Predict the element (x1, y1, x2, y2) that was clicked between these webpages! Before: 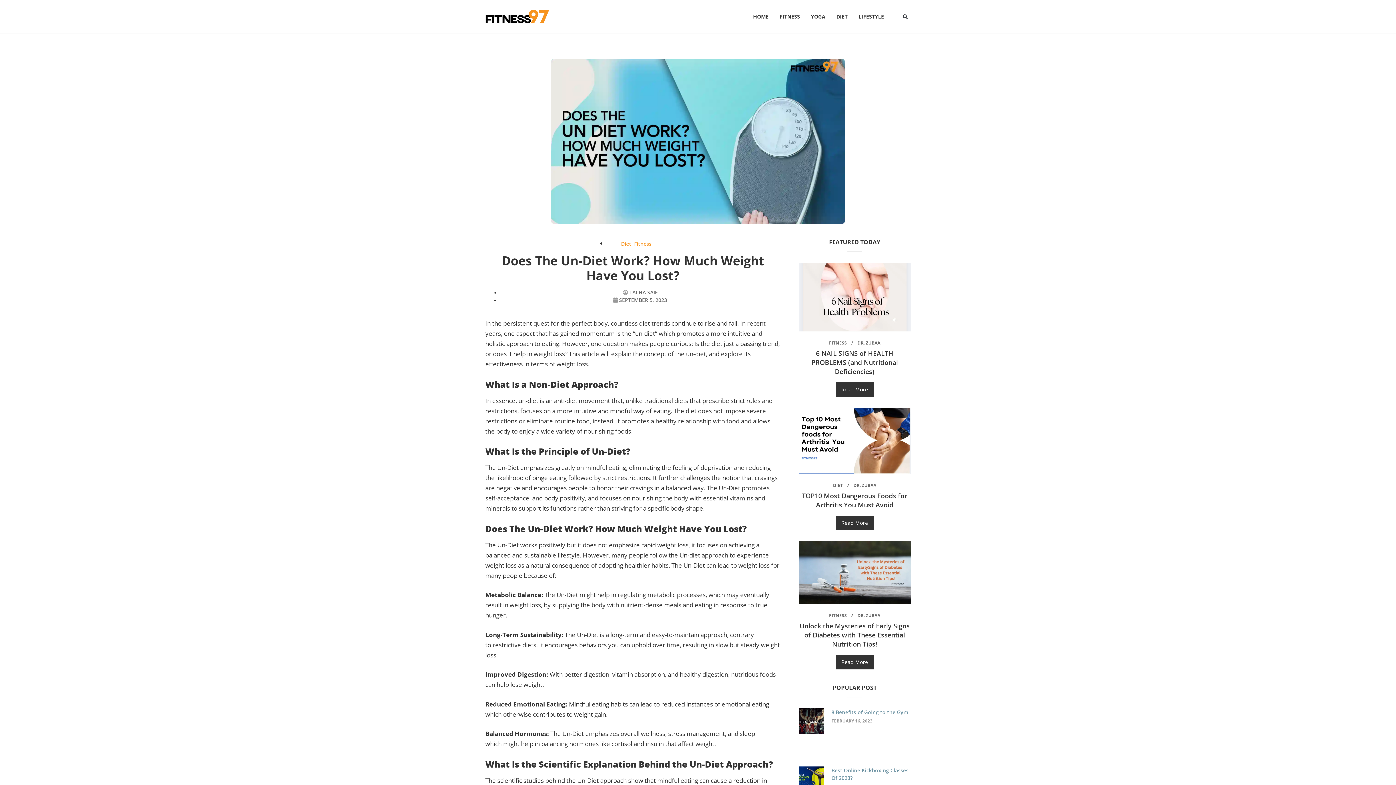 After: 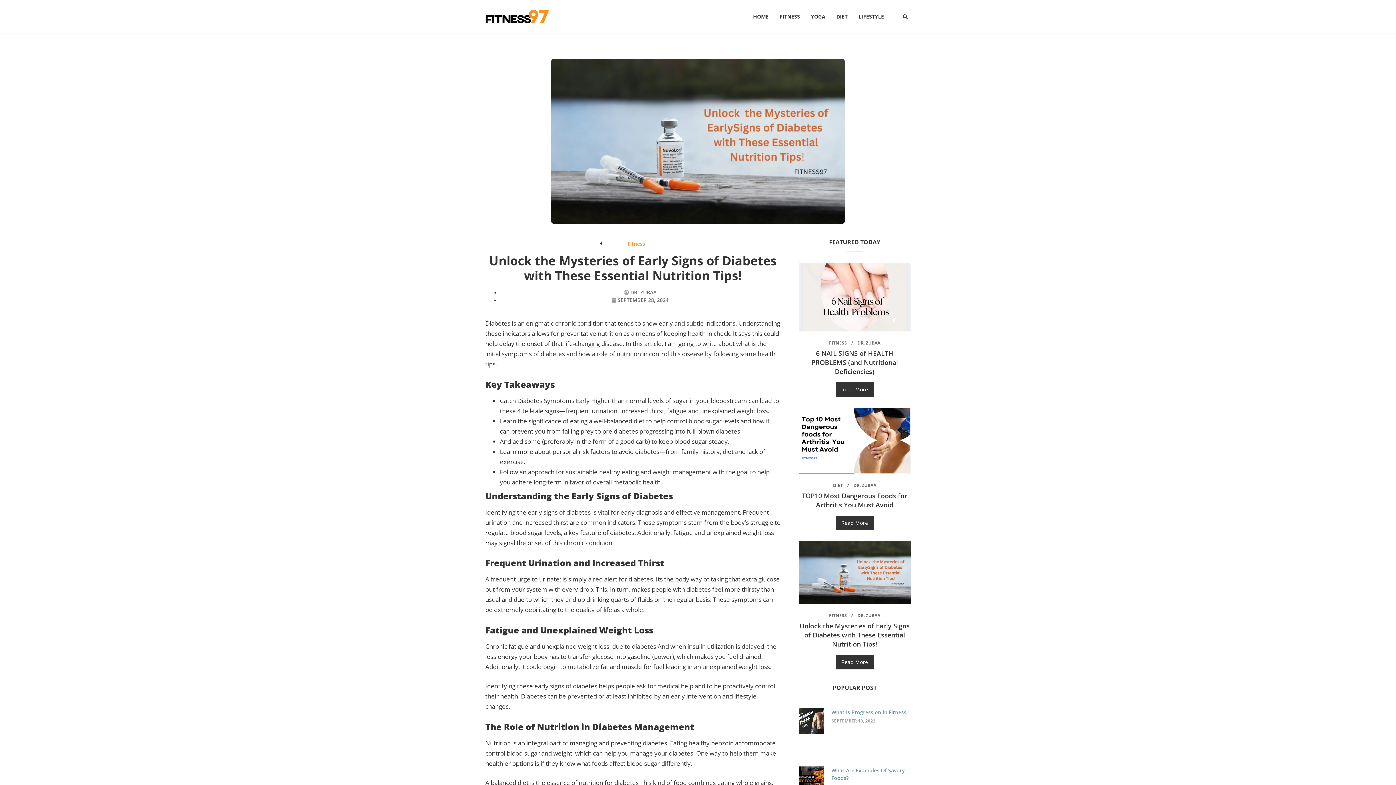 Action: label: Read More bbox: (836, 655, 873, 669)